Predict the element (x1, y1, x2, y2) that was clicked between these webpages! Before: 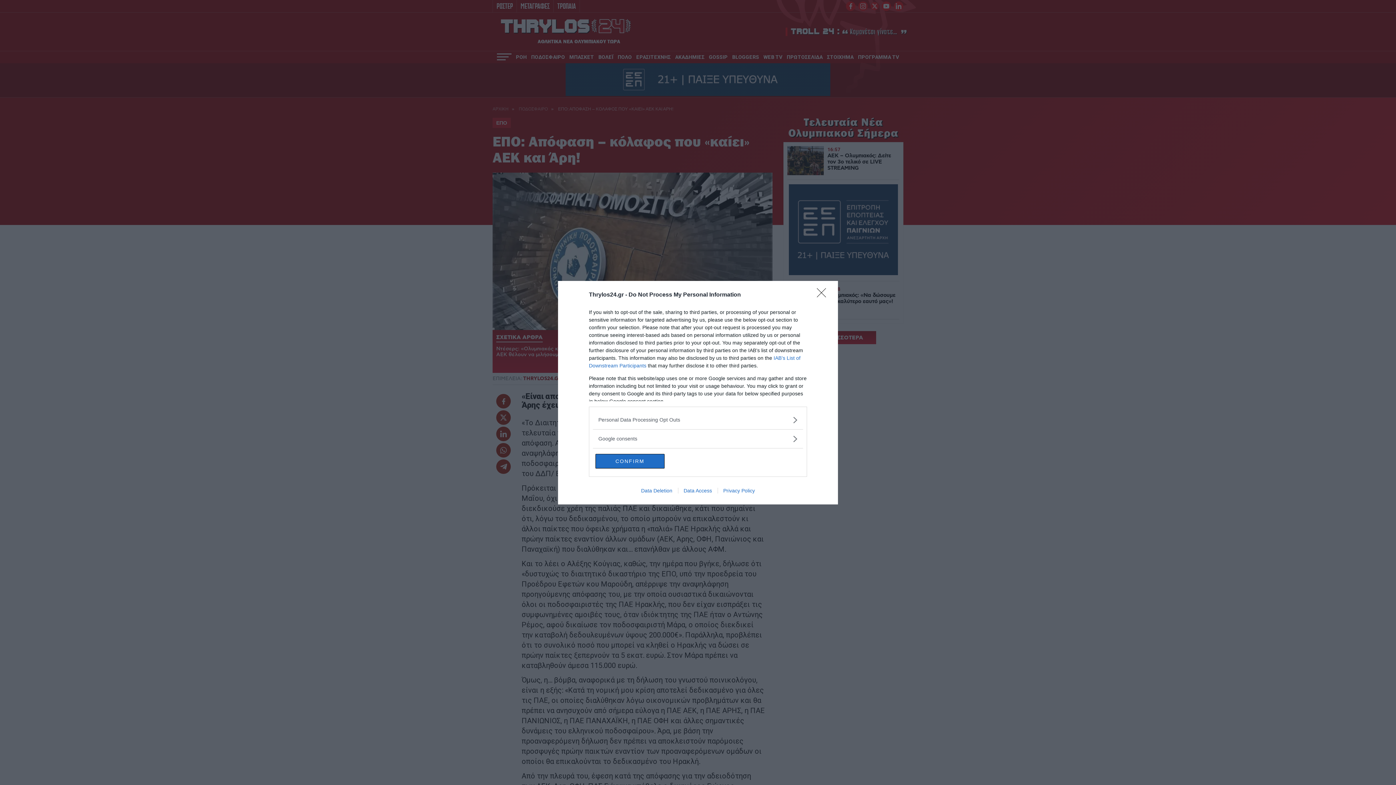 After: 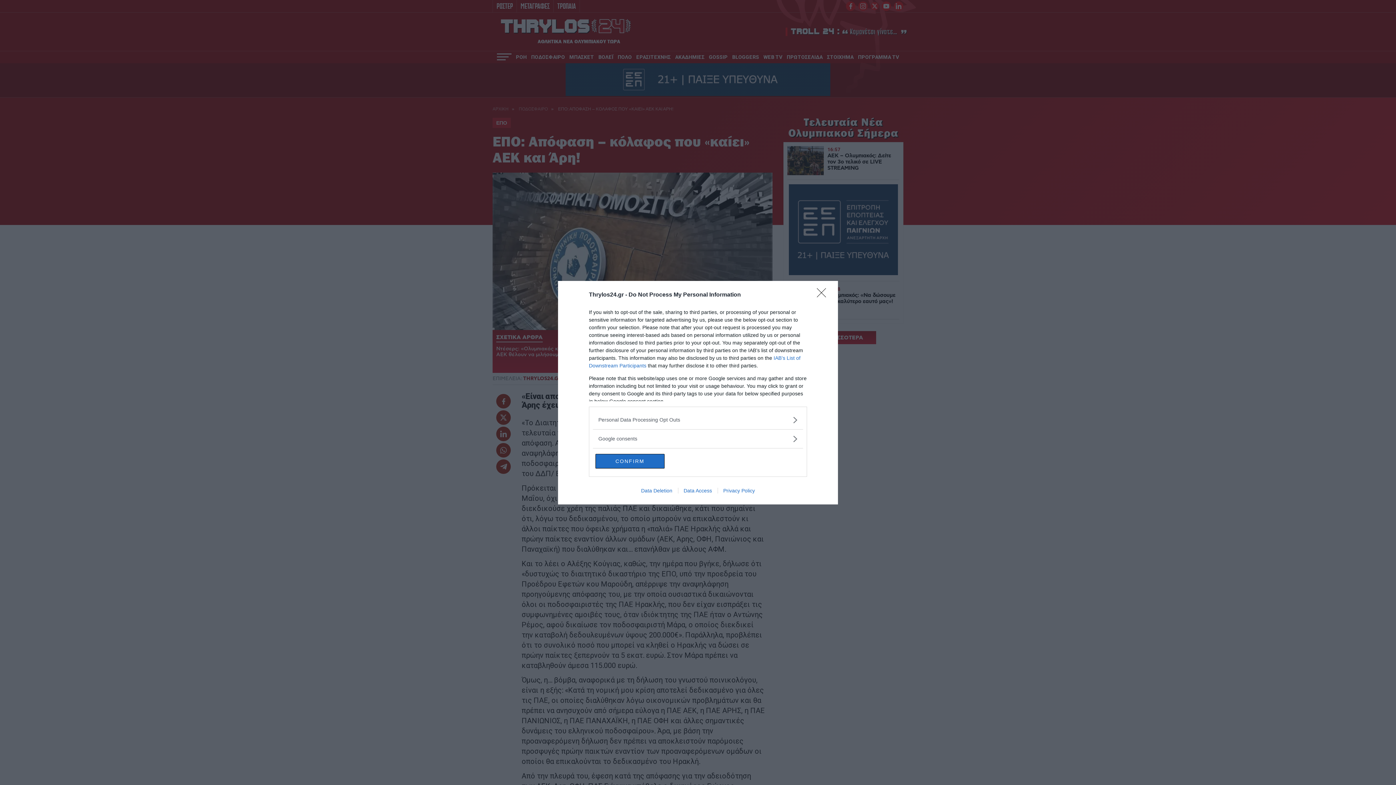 Action: bbox: (717, 487, 760, 493) label: Privacy Policy